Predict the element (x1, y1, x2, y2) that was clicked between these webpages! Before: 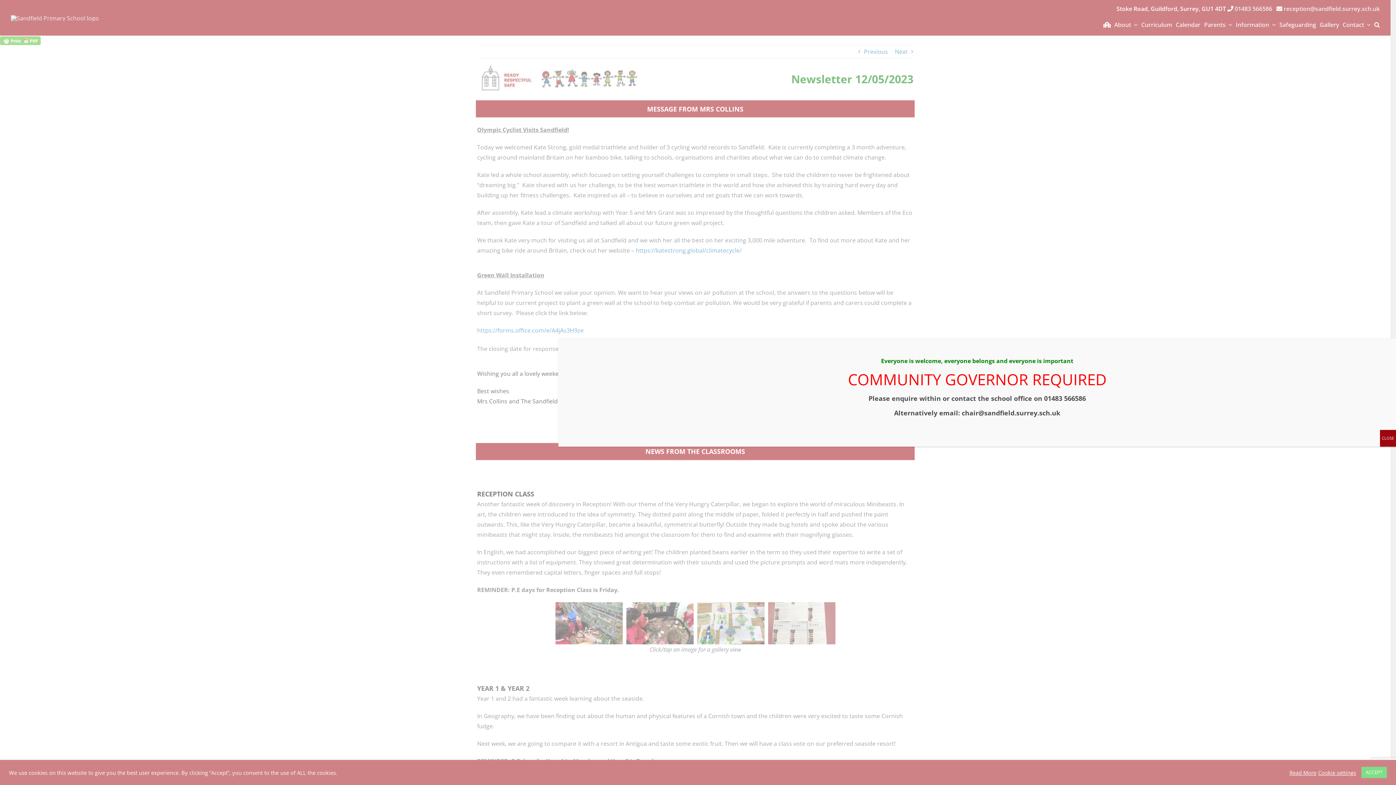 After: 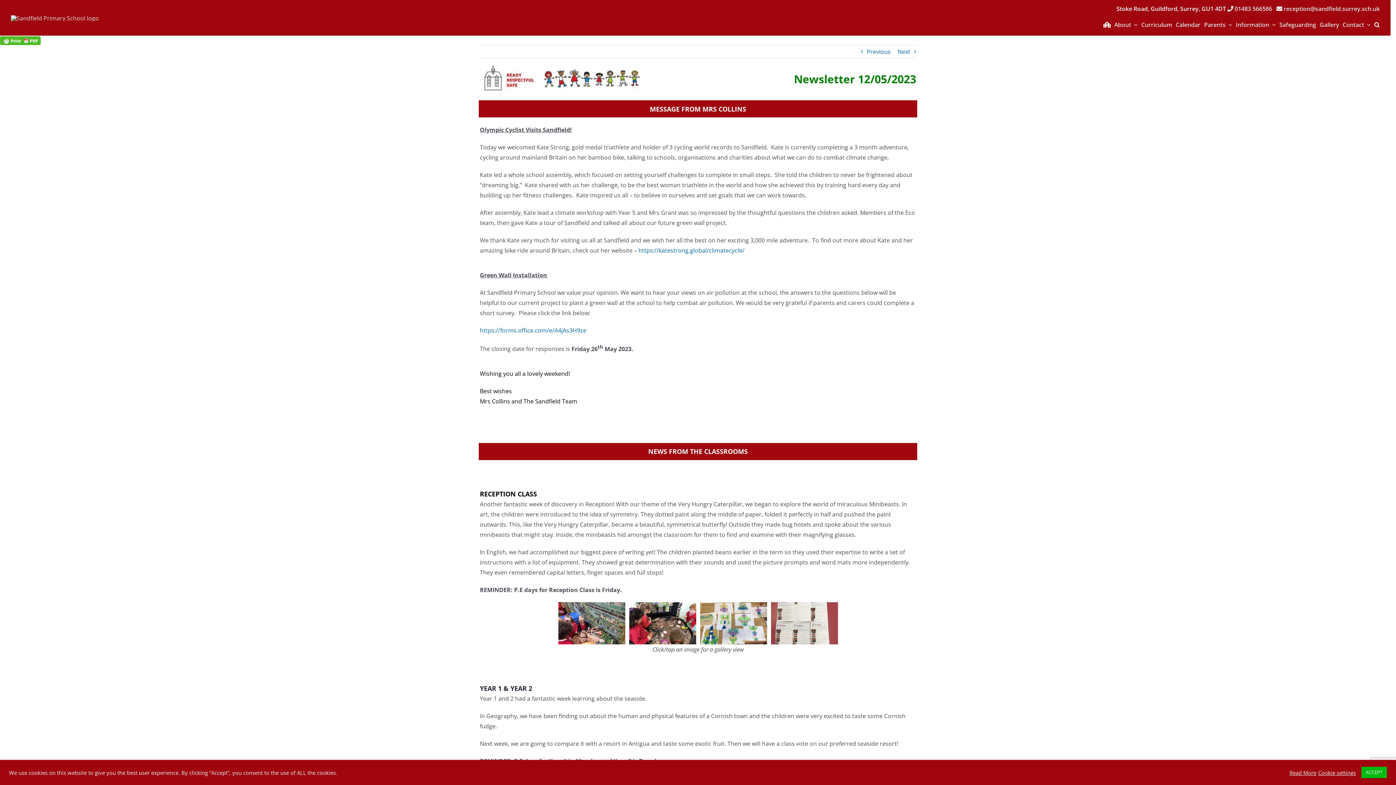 Action: label: Close bbox: (1380, 430, 1396, 446)